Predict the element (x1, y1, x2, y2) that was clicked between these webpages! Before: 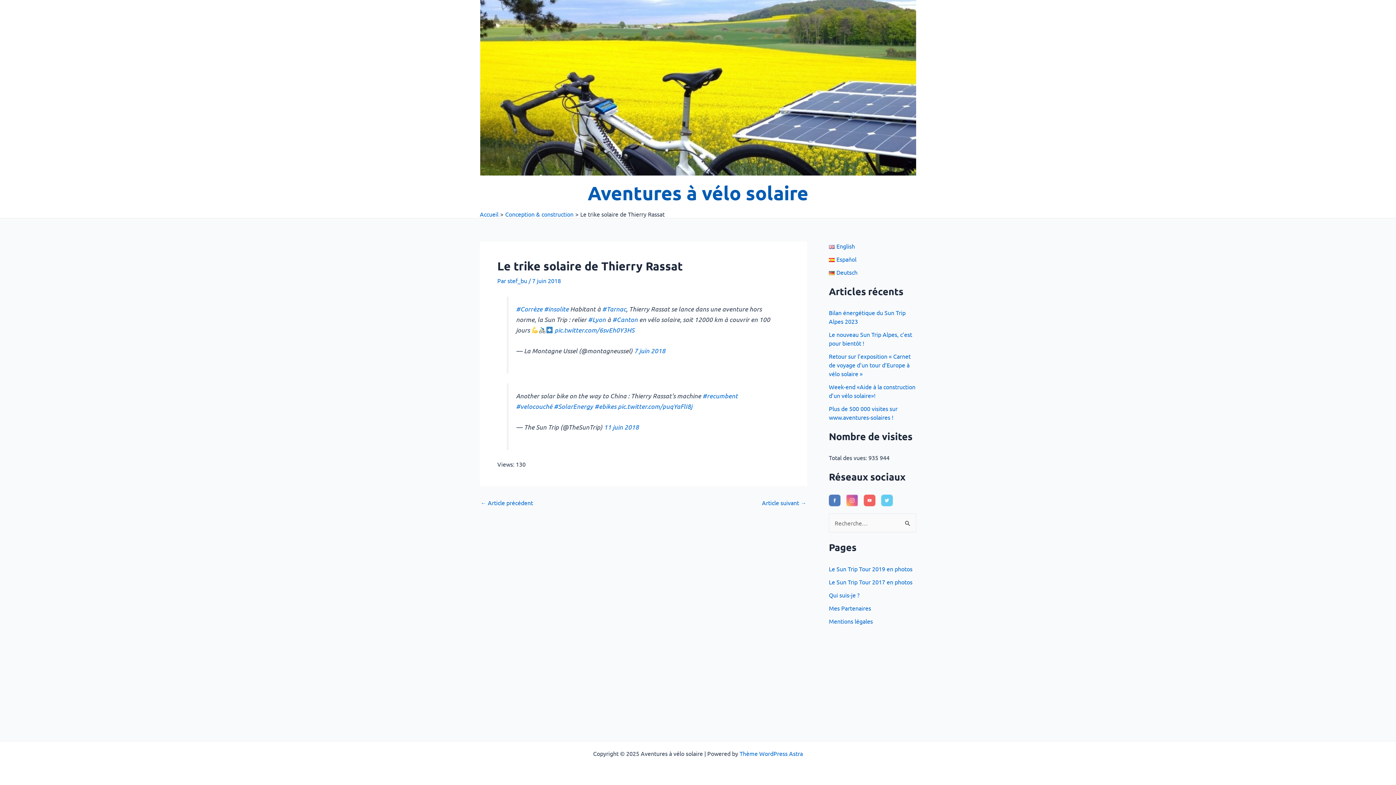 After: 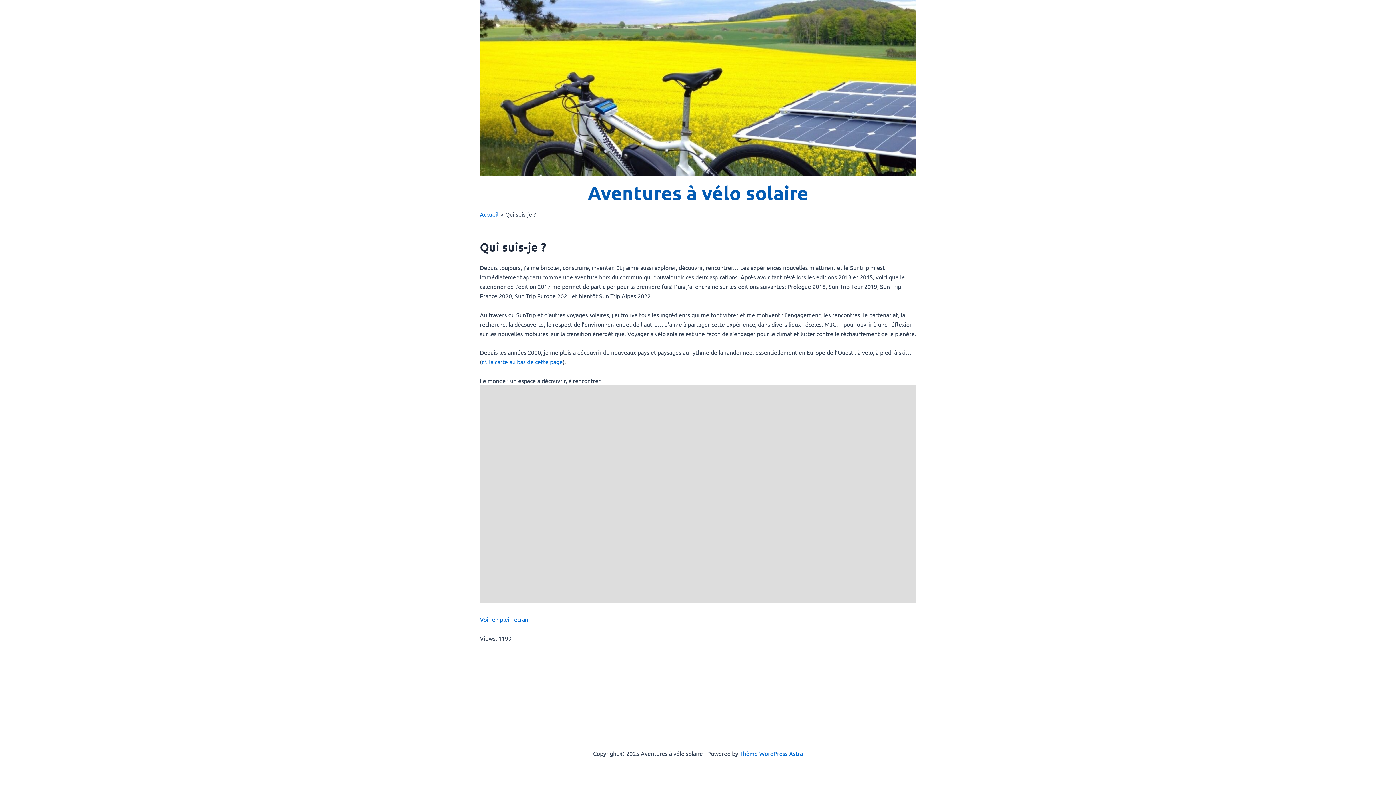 Action: label: Qui suis-je ? bbox: (829, 591, 859, 598)